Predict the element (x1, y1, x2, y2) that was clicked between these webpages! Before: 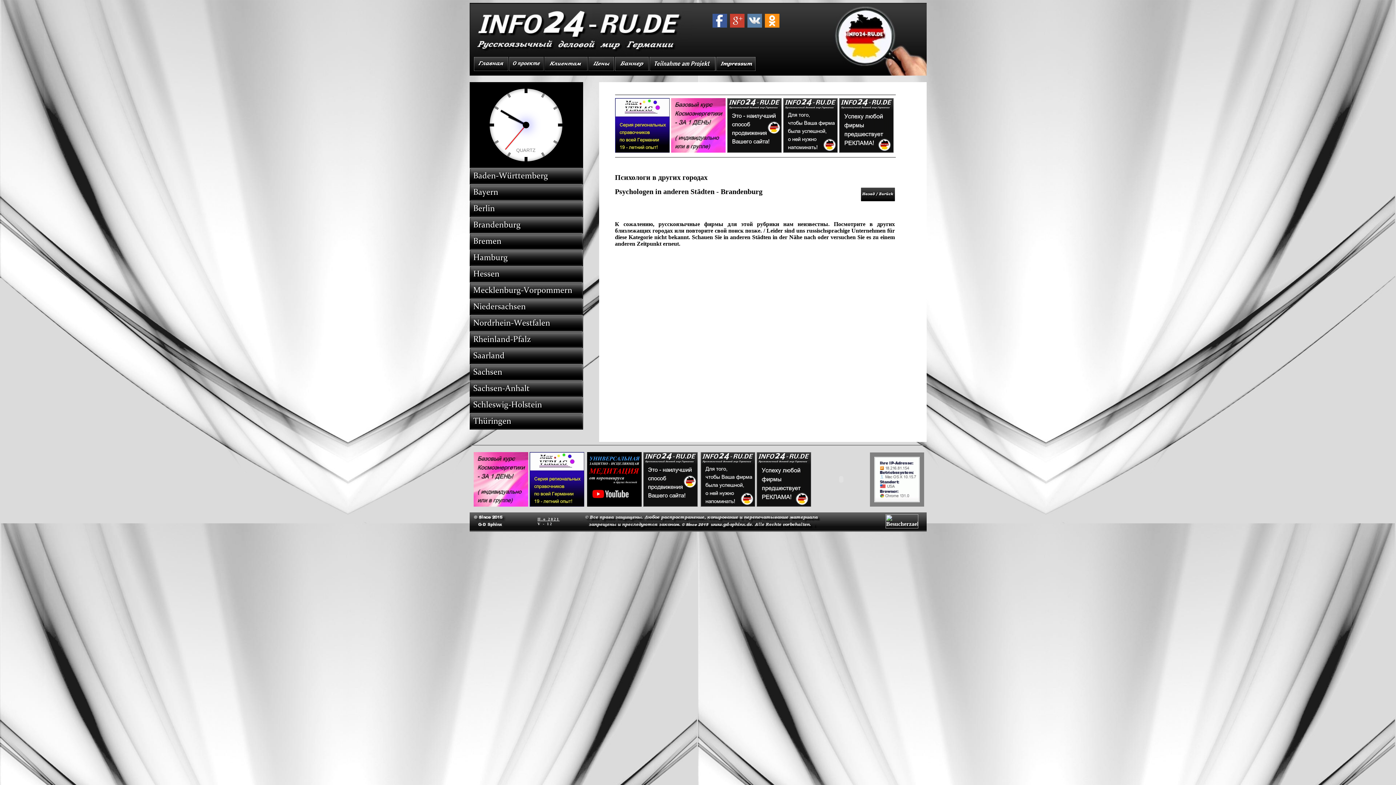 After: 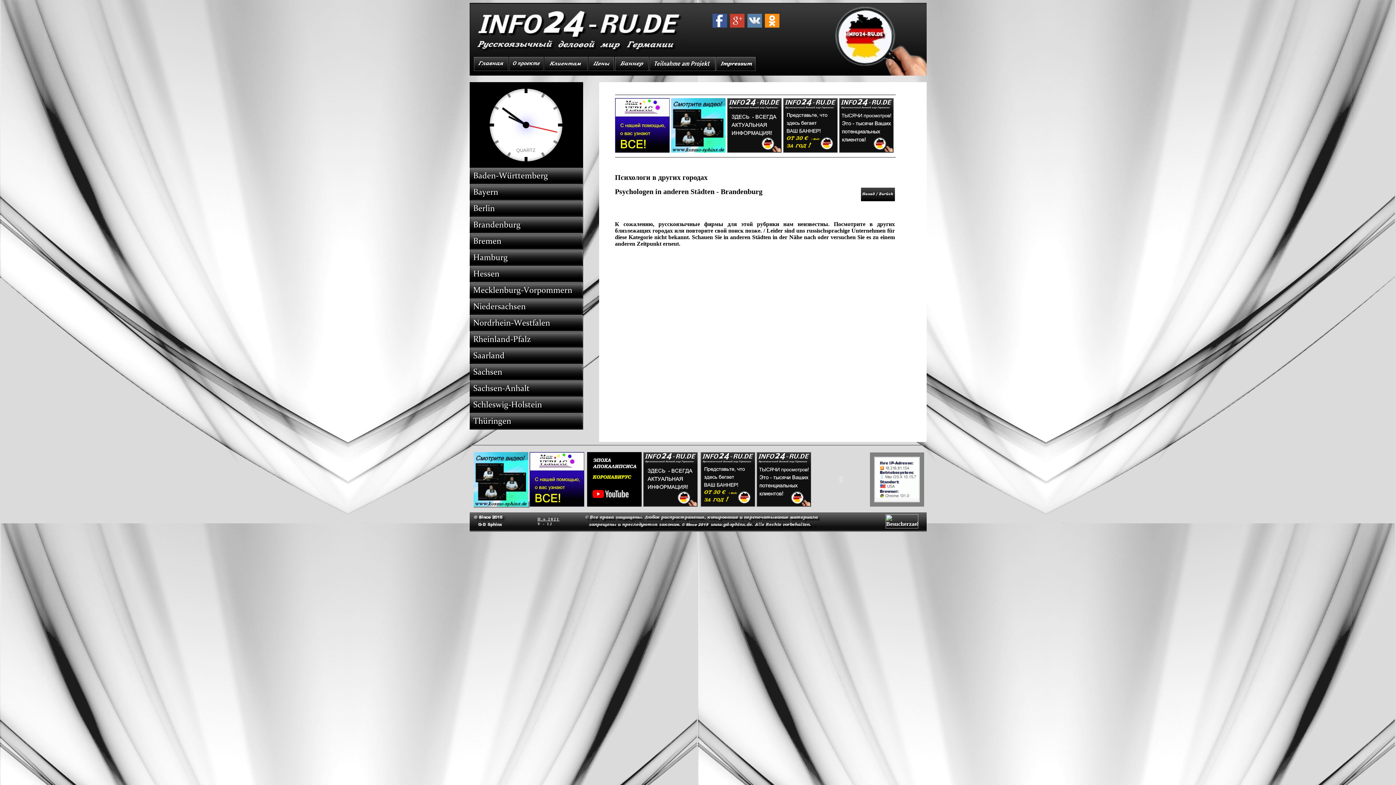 Action: bbox: (473, 501, 529, 508) label:  